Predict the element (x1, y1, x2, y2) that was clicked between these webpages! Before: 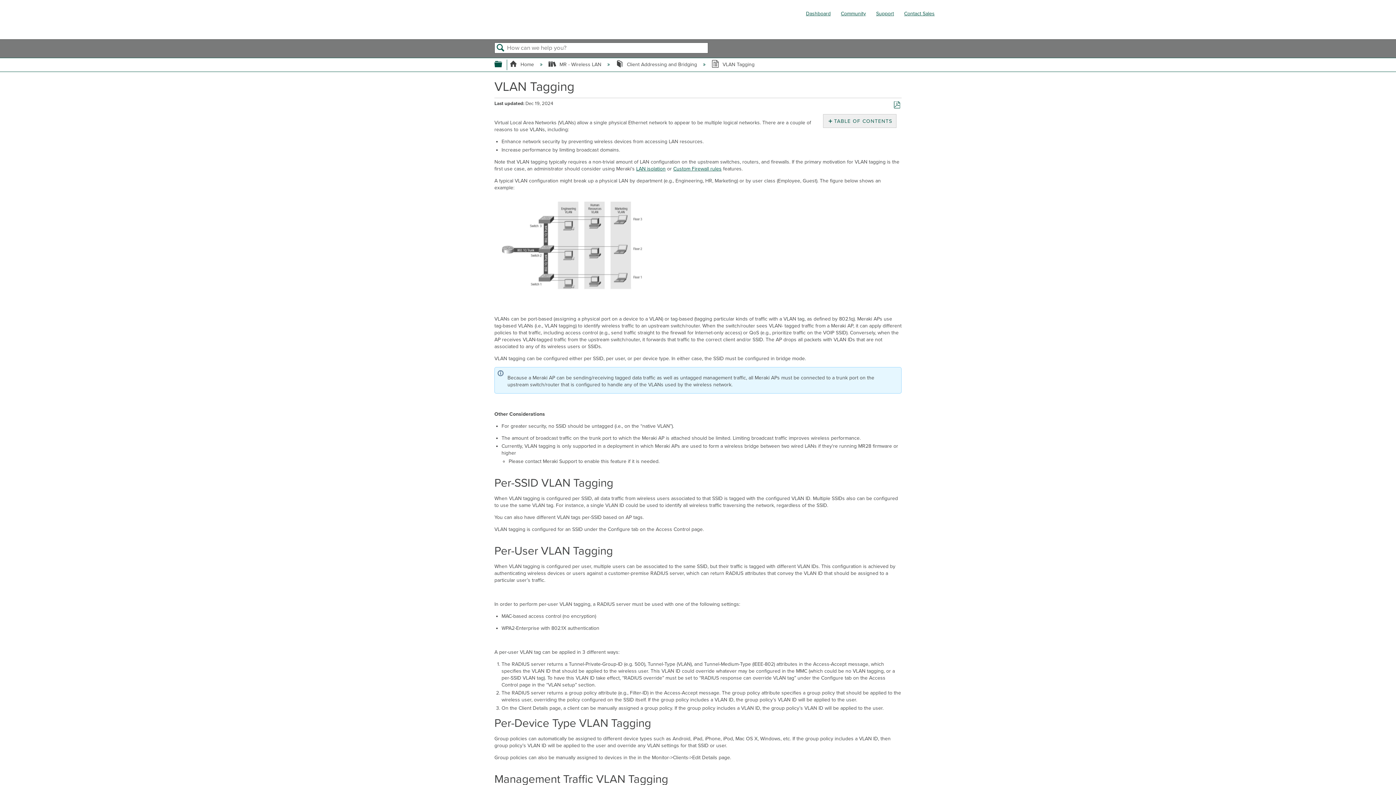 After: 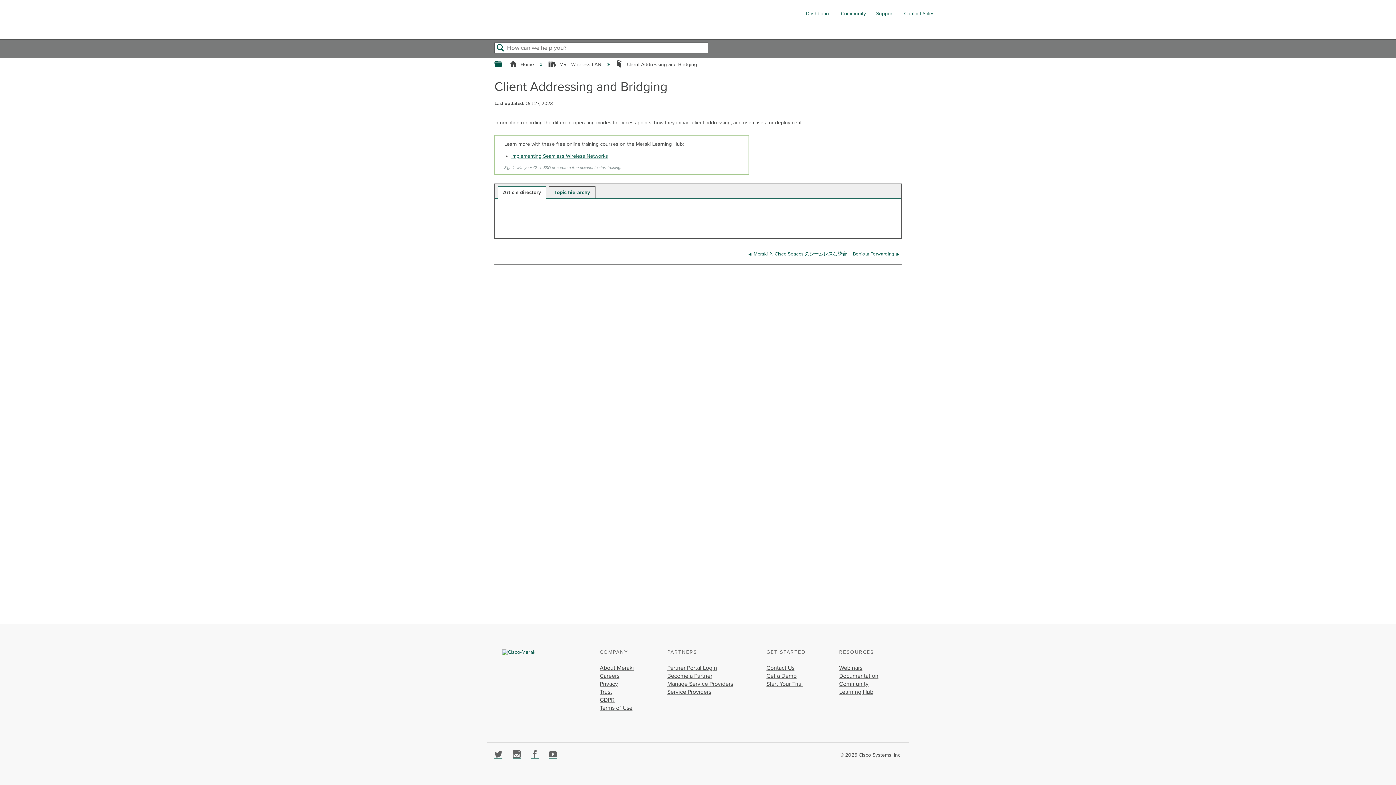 Action: bbox: (616, 61, 698, 67) label:  Client Addressing and Bridging 